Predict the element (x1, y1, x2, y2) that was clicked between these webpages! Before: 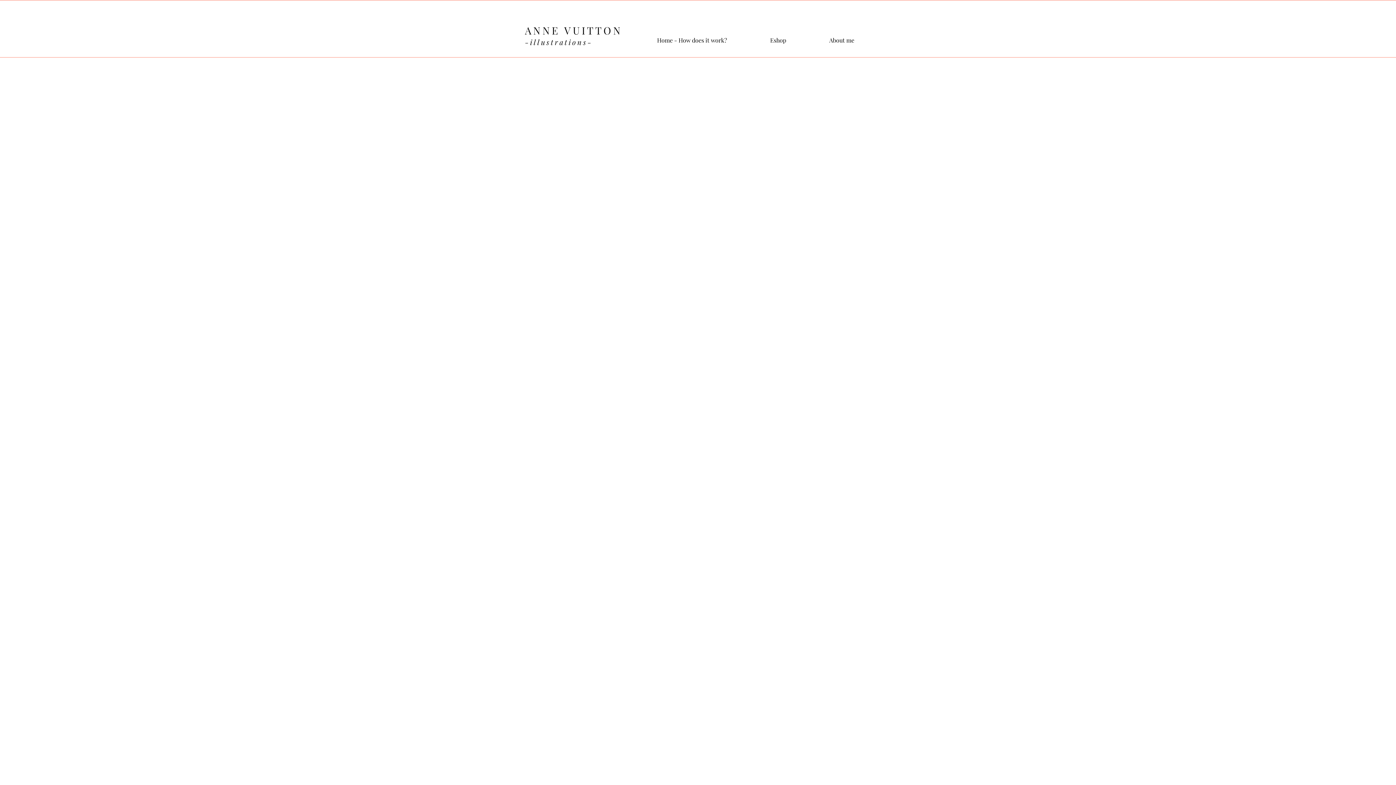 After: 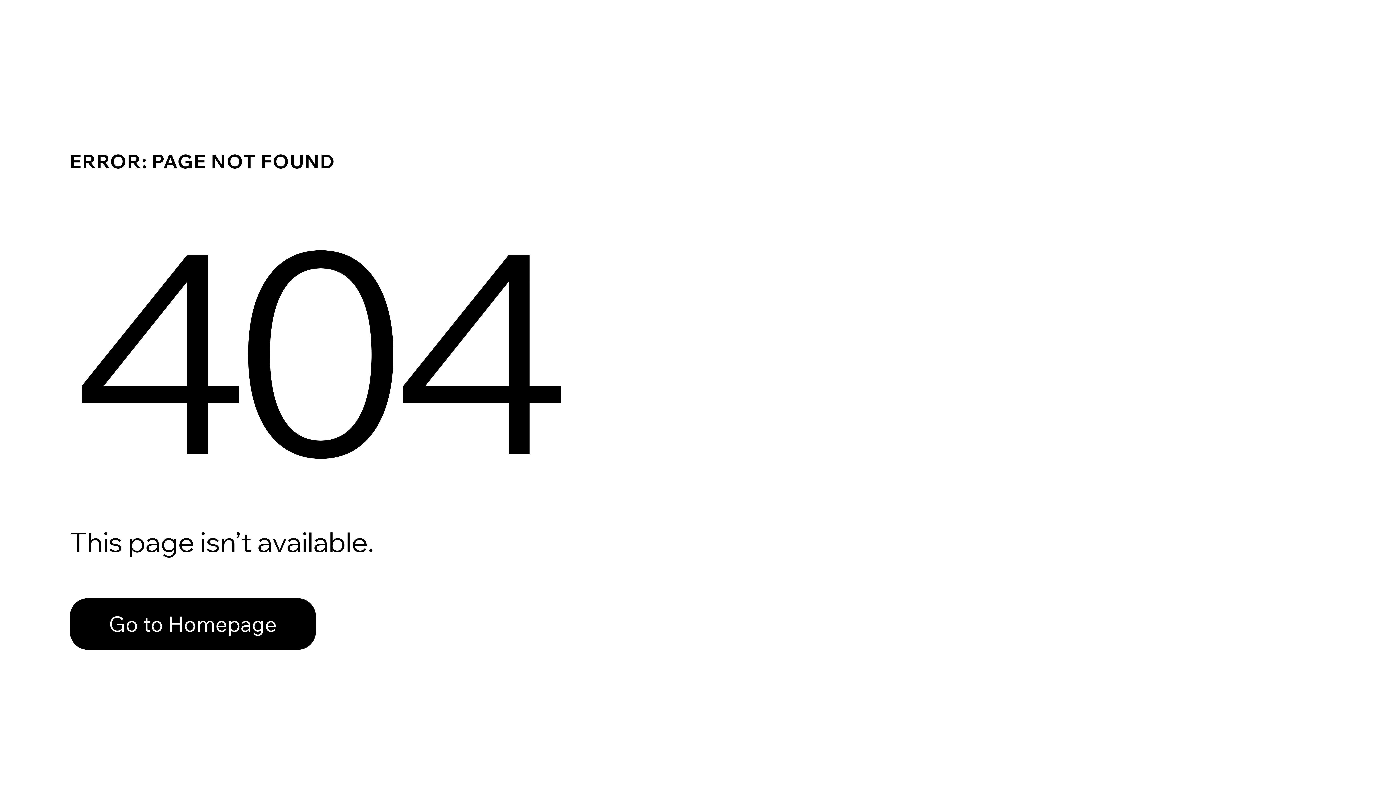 Action: bbox: (554, 96, 582, 100) label:  My Account